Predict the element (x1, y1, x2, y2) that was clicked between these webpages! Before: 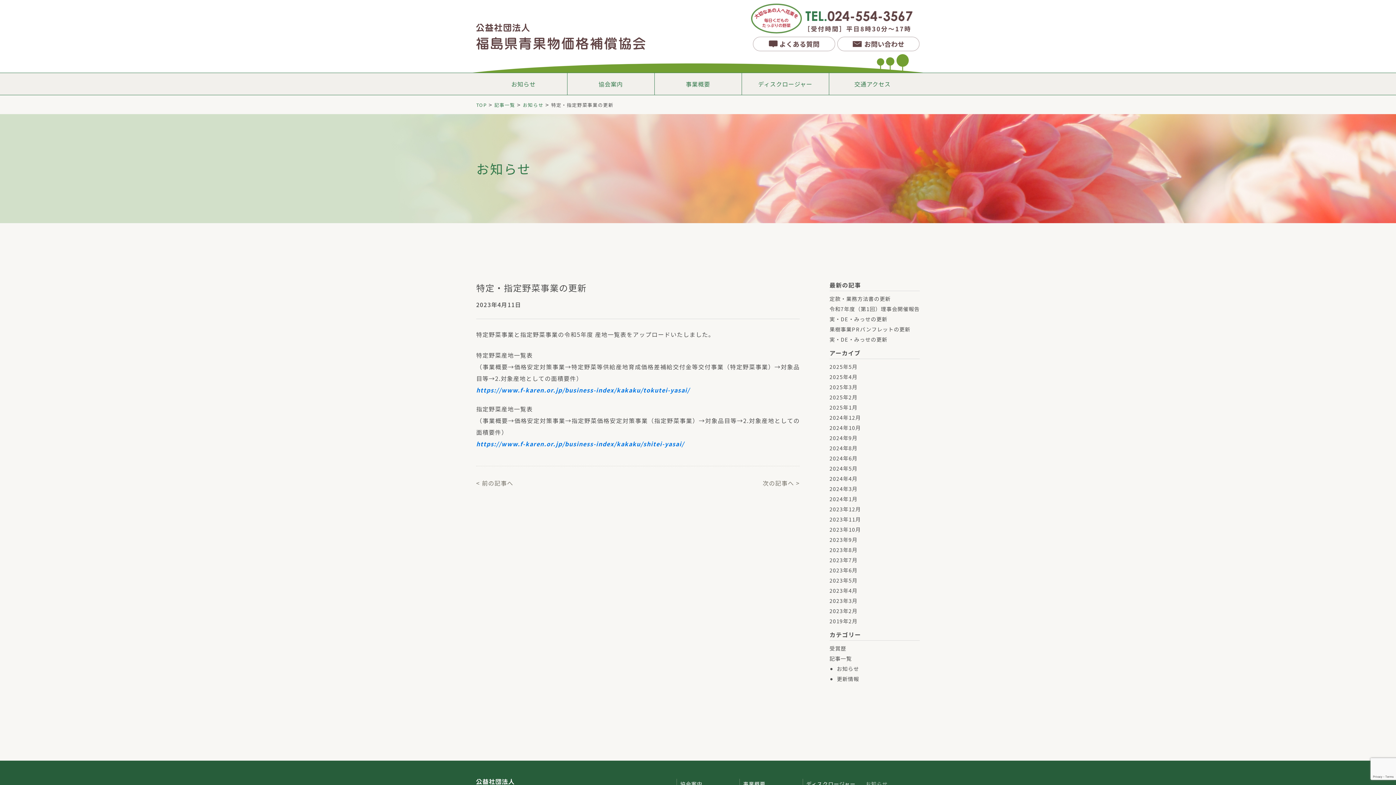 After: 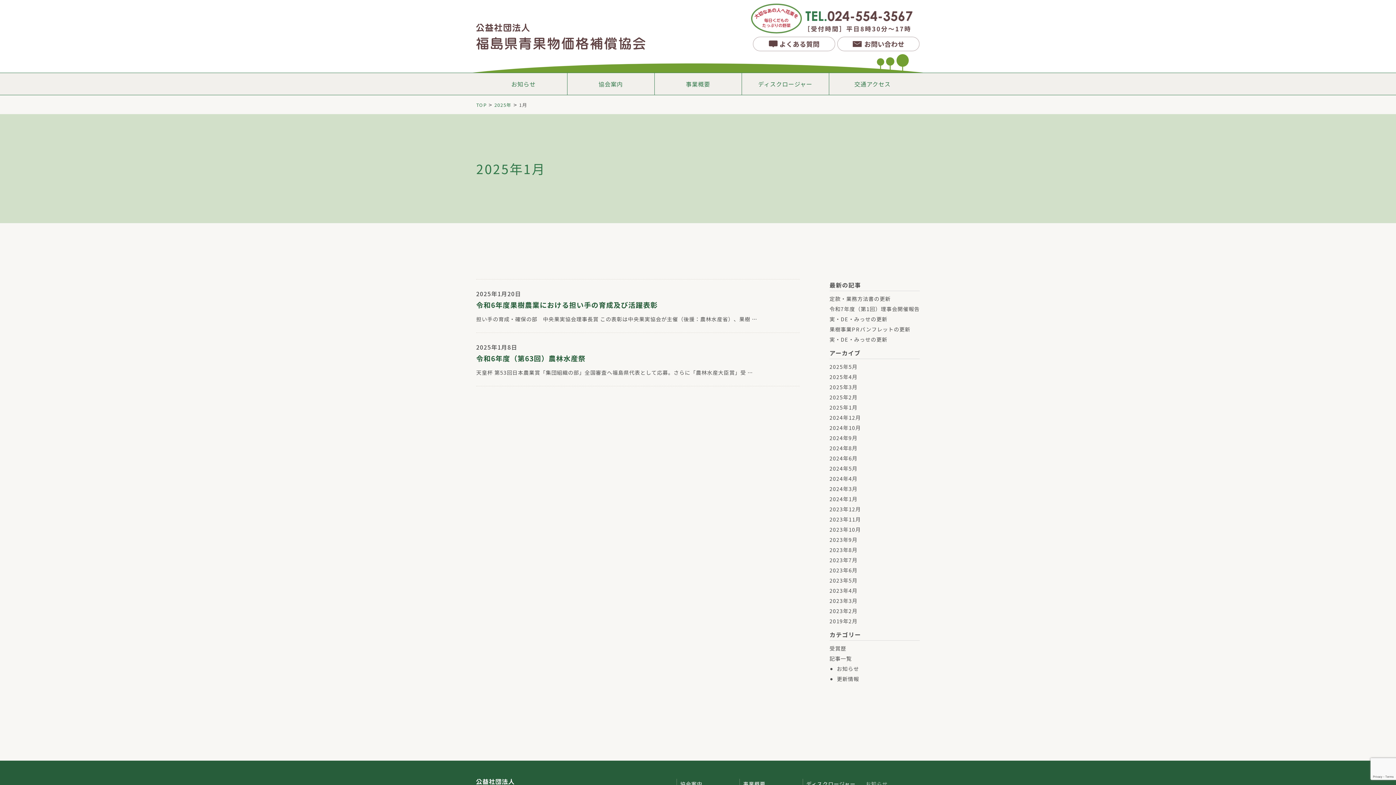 Action: label: 2025年1月 bbox: (829, 403, 857, 411)